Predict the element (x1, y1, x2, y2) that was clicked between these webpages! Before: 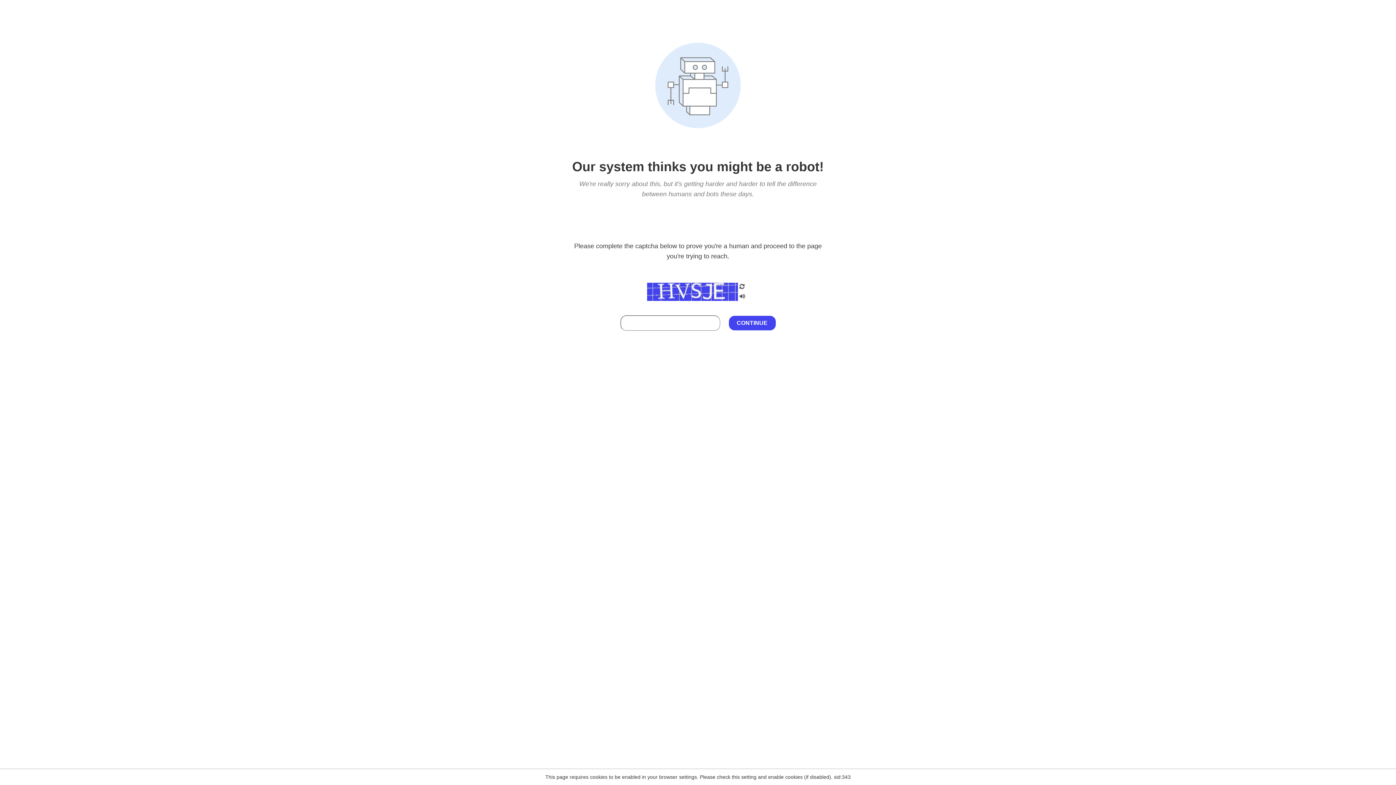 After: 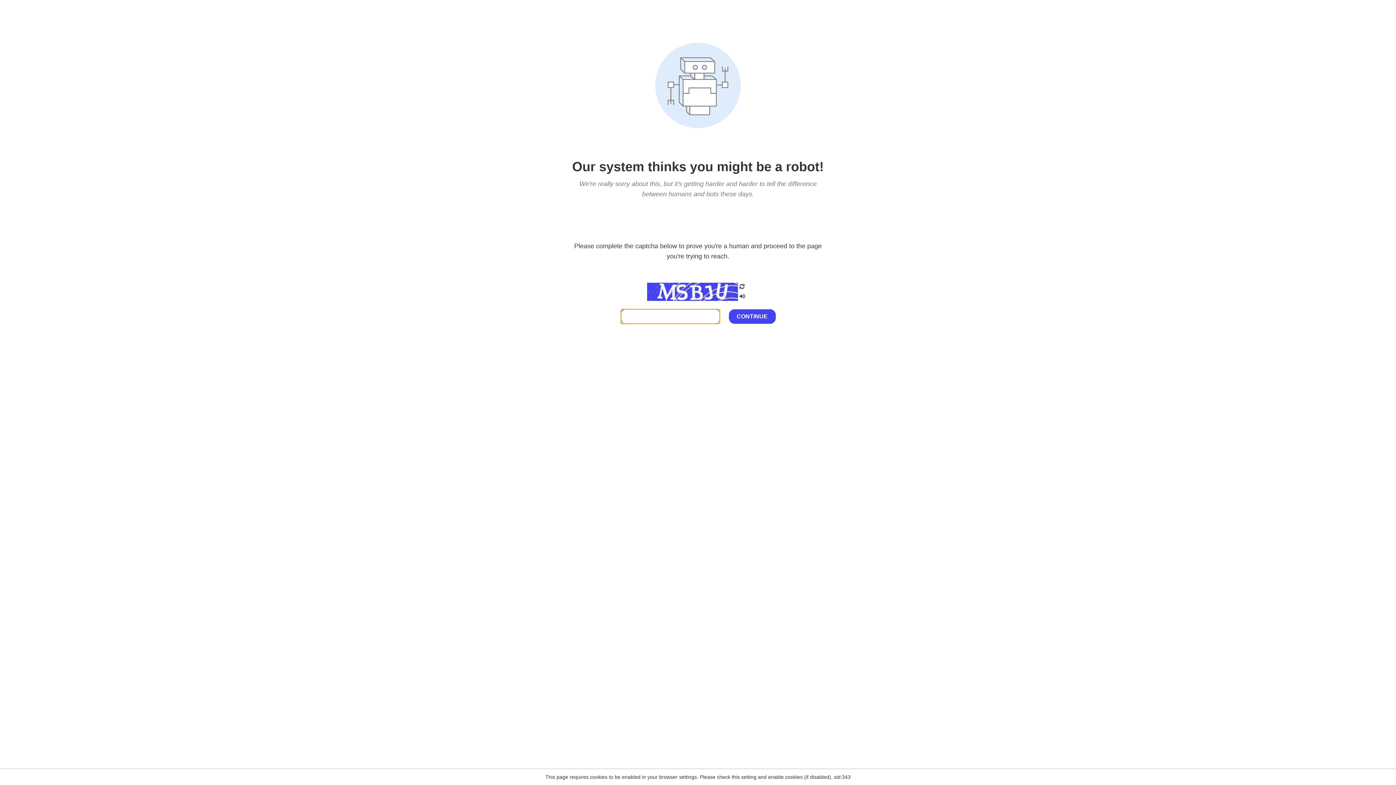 Action: bbox: (738, 200, 746, 210)